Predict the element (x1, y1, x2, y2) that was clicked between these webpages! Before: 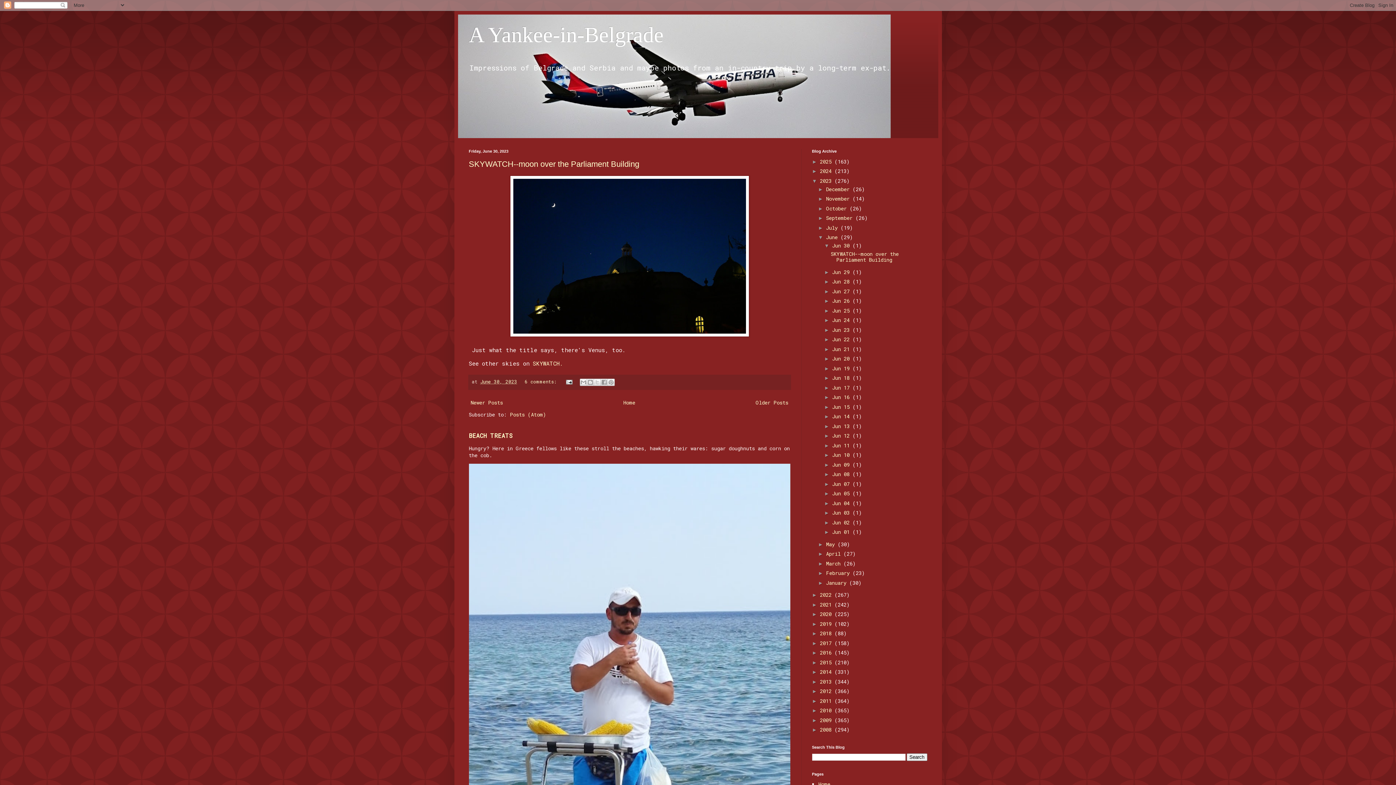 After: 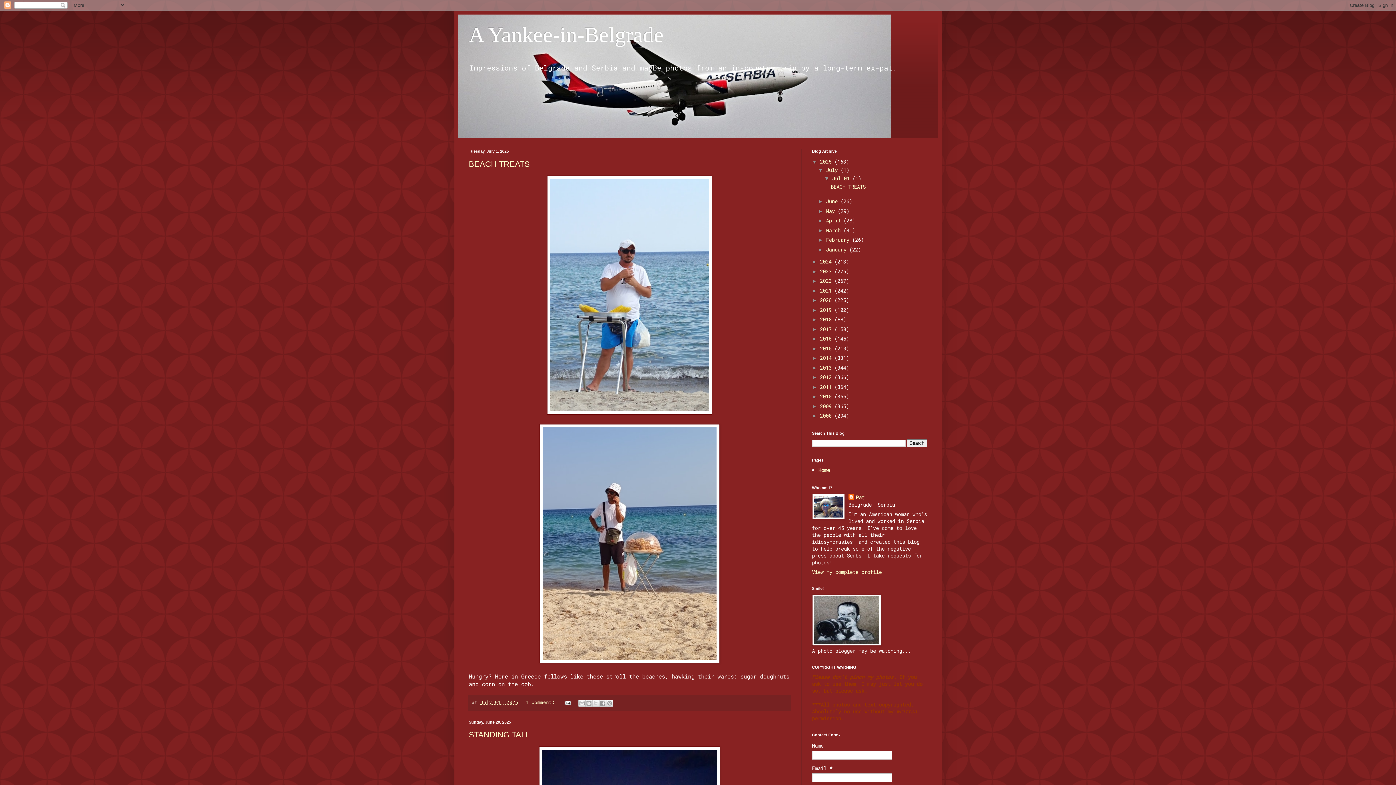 Action: bbox: (468, 22, 663, 46) label: A Yankee-in-Belgrade